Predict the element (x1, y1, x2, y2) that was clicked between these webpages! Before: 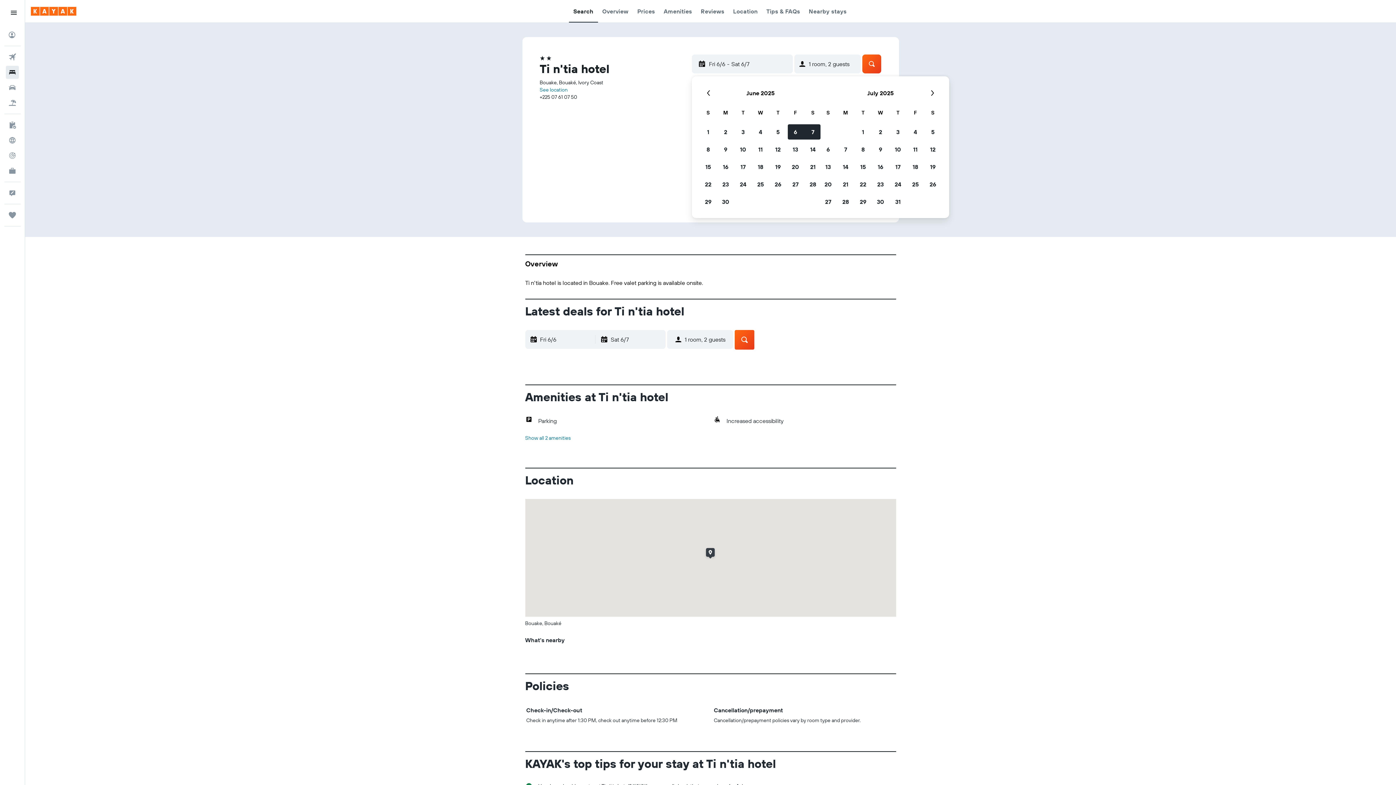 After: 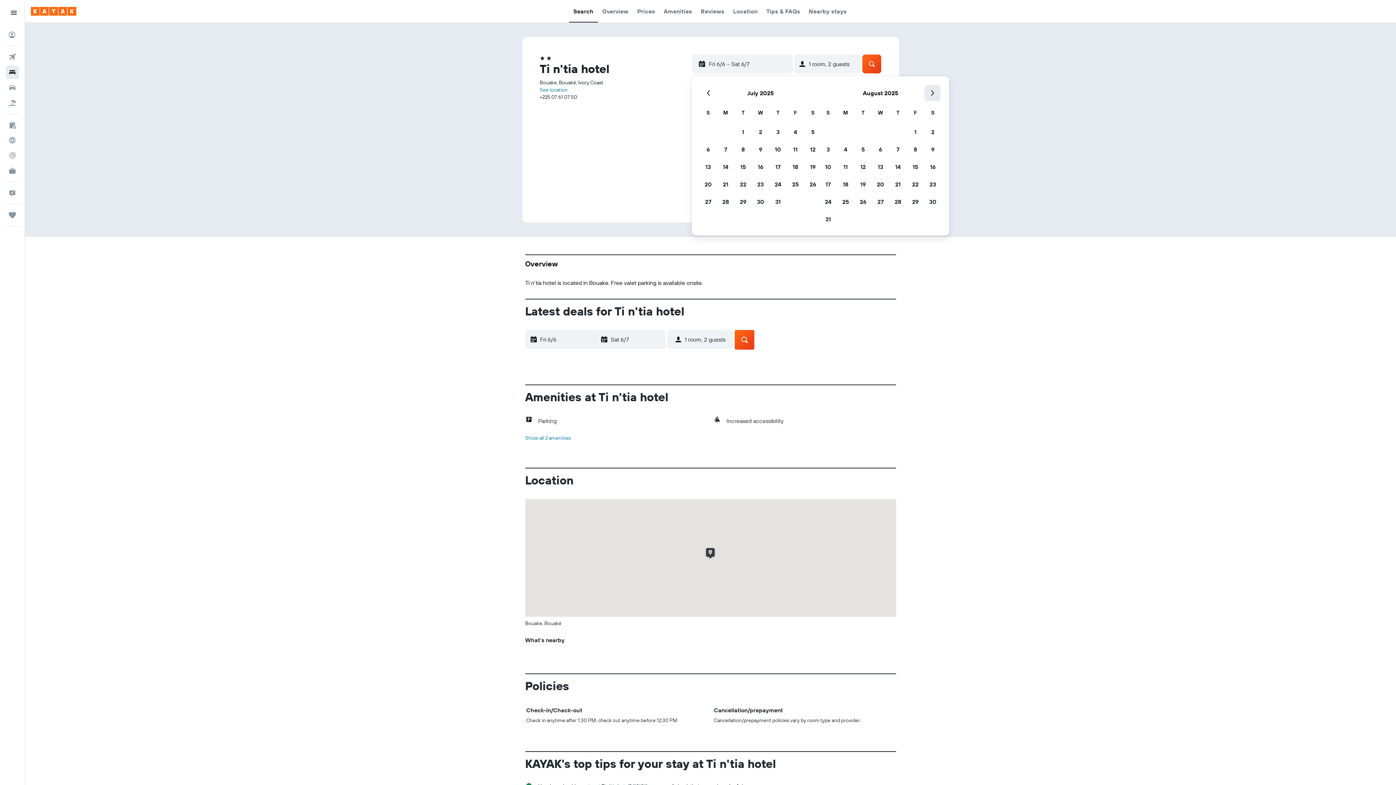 Action: label: Next Month bbox: (924, 85, 940, 101)